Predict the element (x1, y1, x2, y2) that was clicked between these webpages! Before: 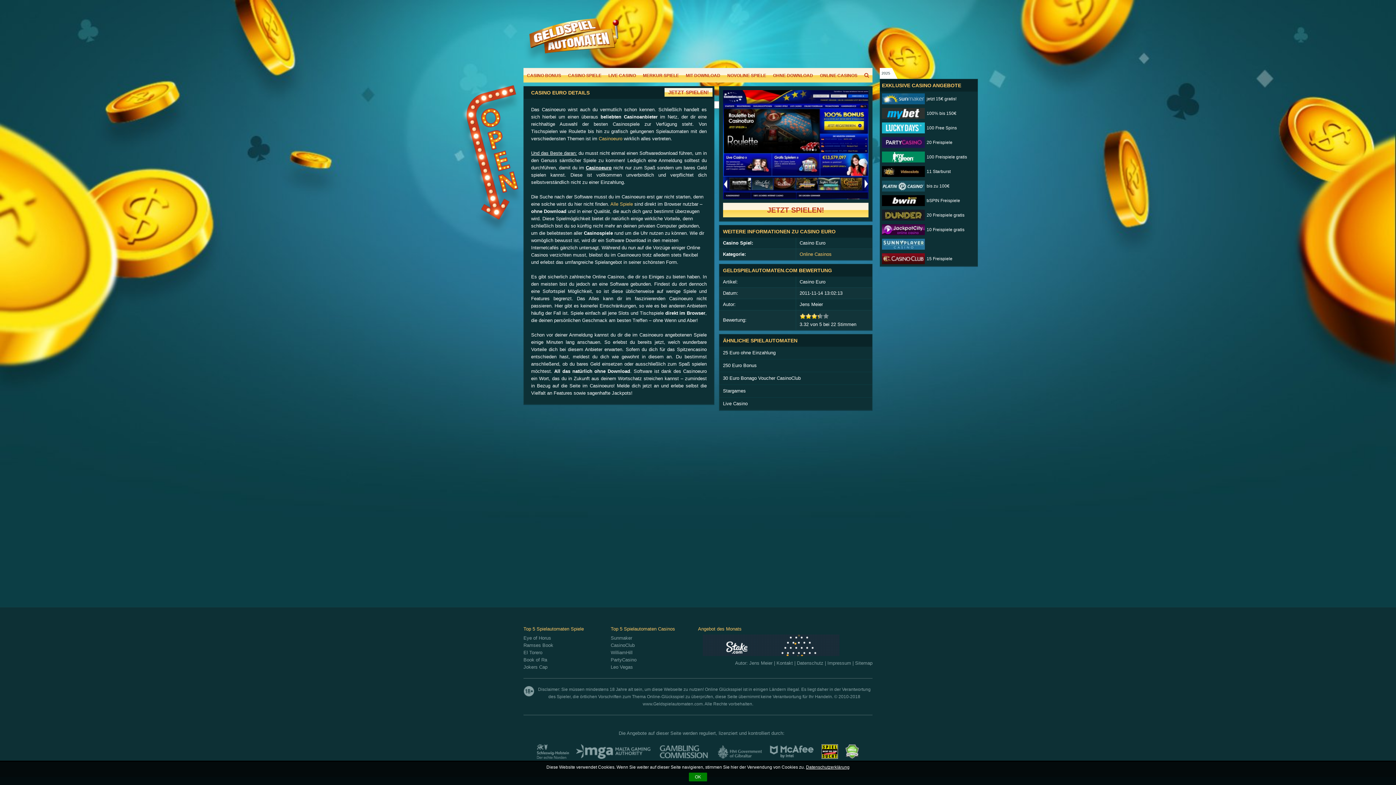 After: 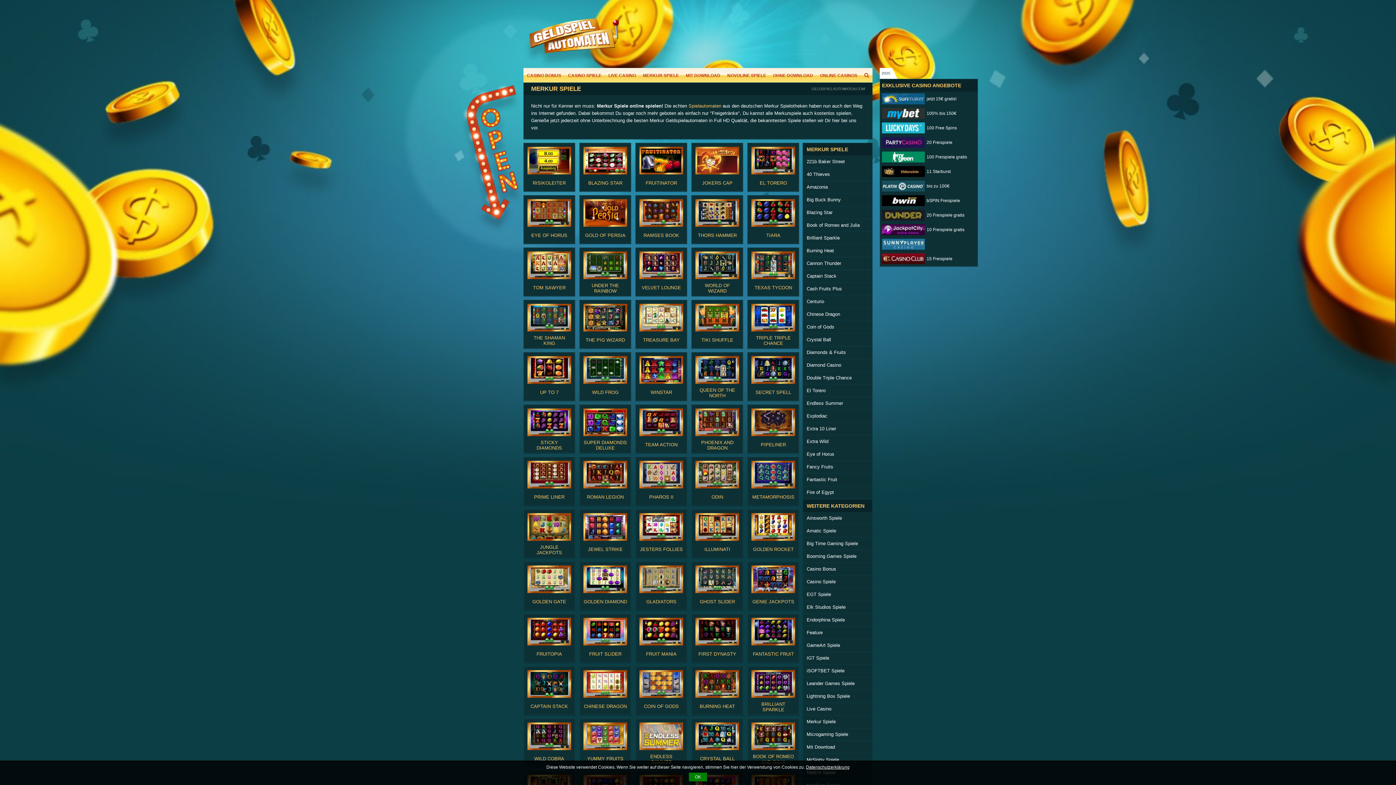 Action: label: MERKUR SPIELE bbox: (639, 68, 682, 82)